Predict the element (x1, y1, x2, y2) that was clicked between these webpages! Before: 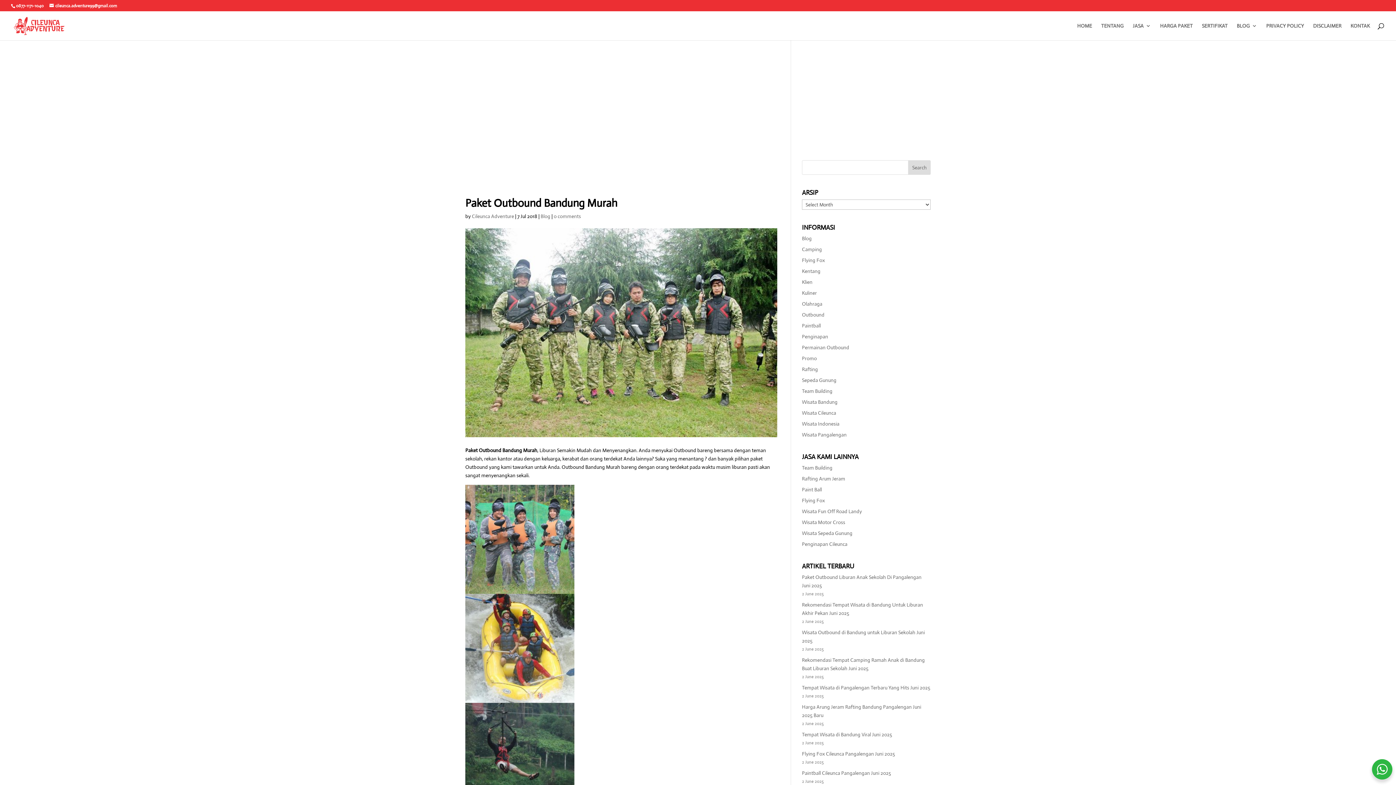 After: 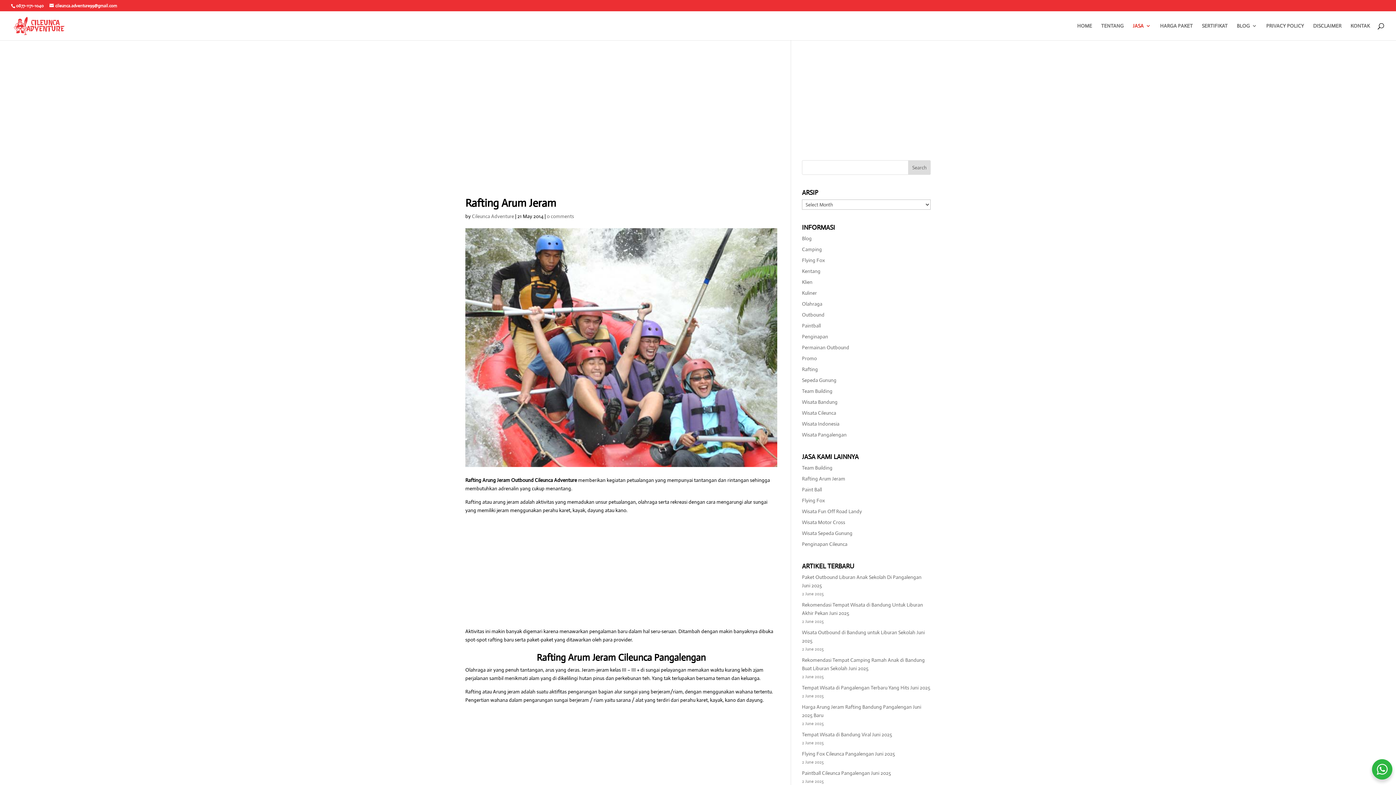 Action: label: Rafting Arum Jeram bbox: (802, 475, 845, 482)